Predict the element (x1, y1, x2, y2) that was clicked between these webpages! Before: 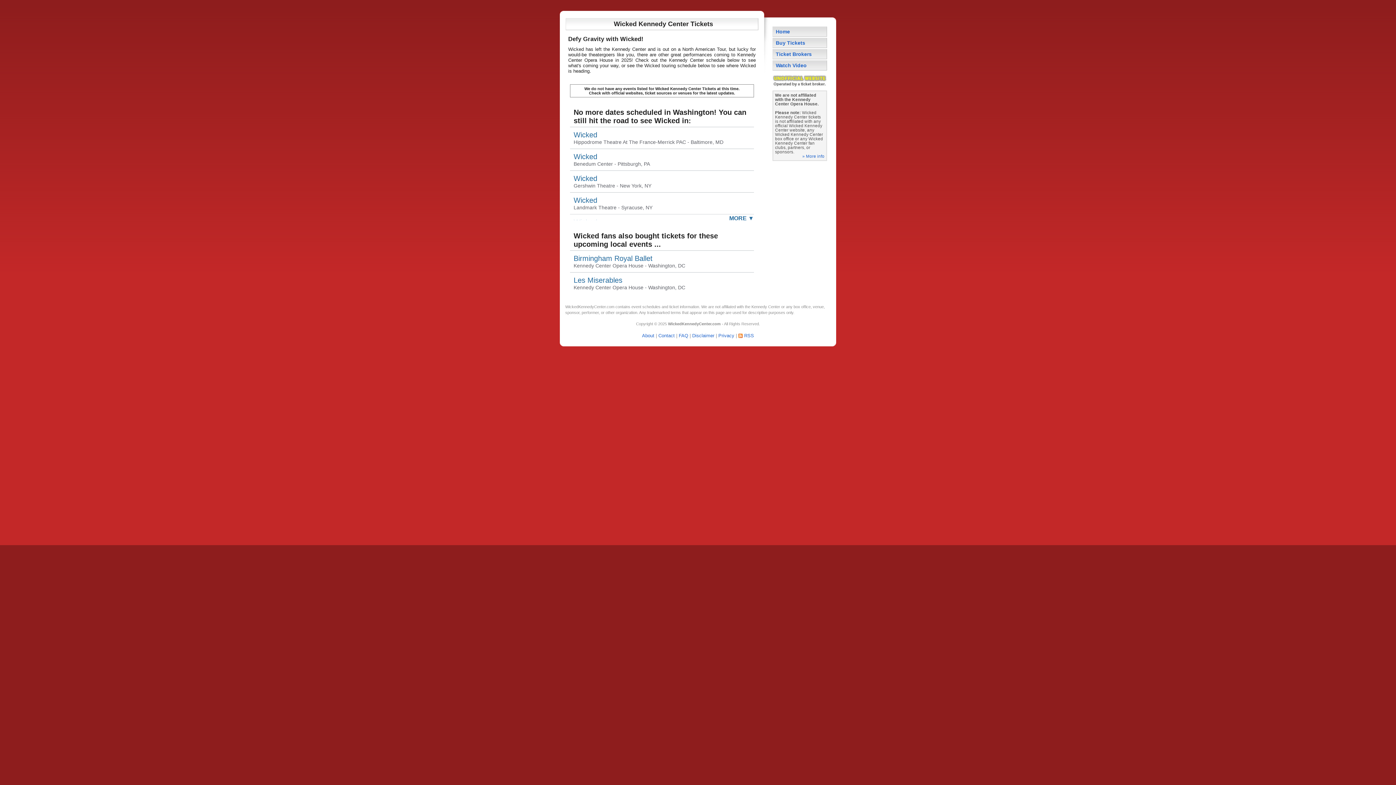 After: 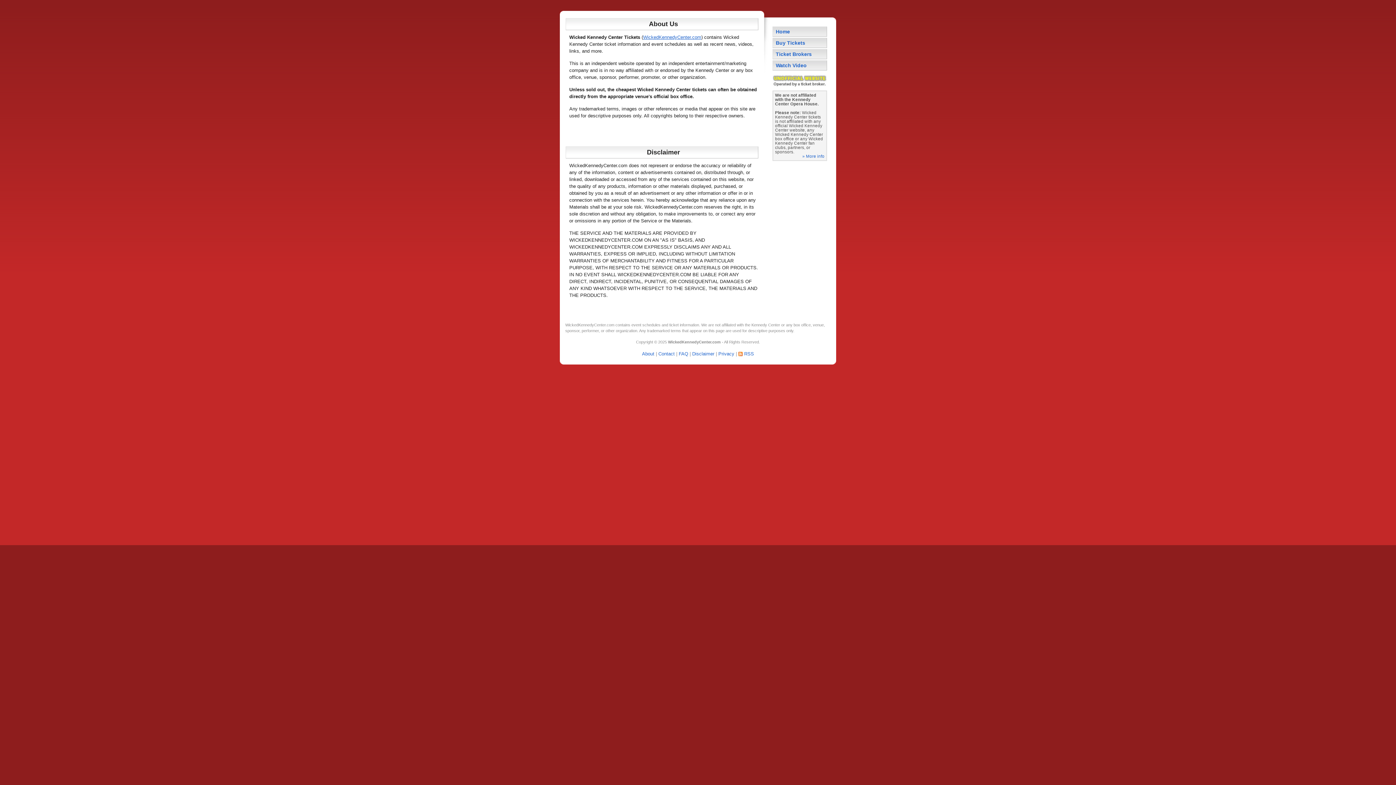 Action: bbox: (802, 154, 824, 158) label: » More info